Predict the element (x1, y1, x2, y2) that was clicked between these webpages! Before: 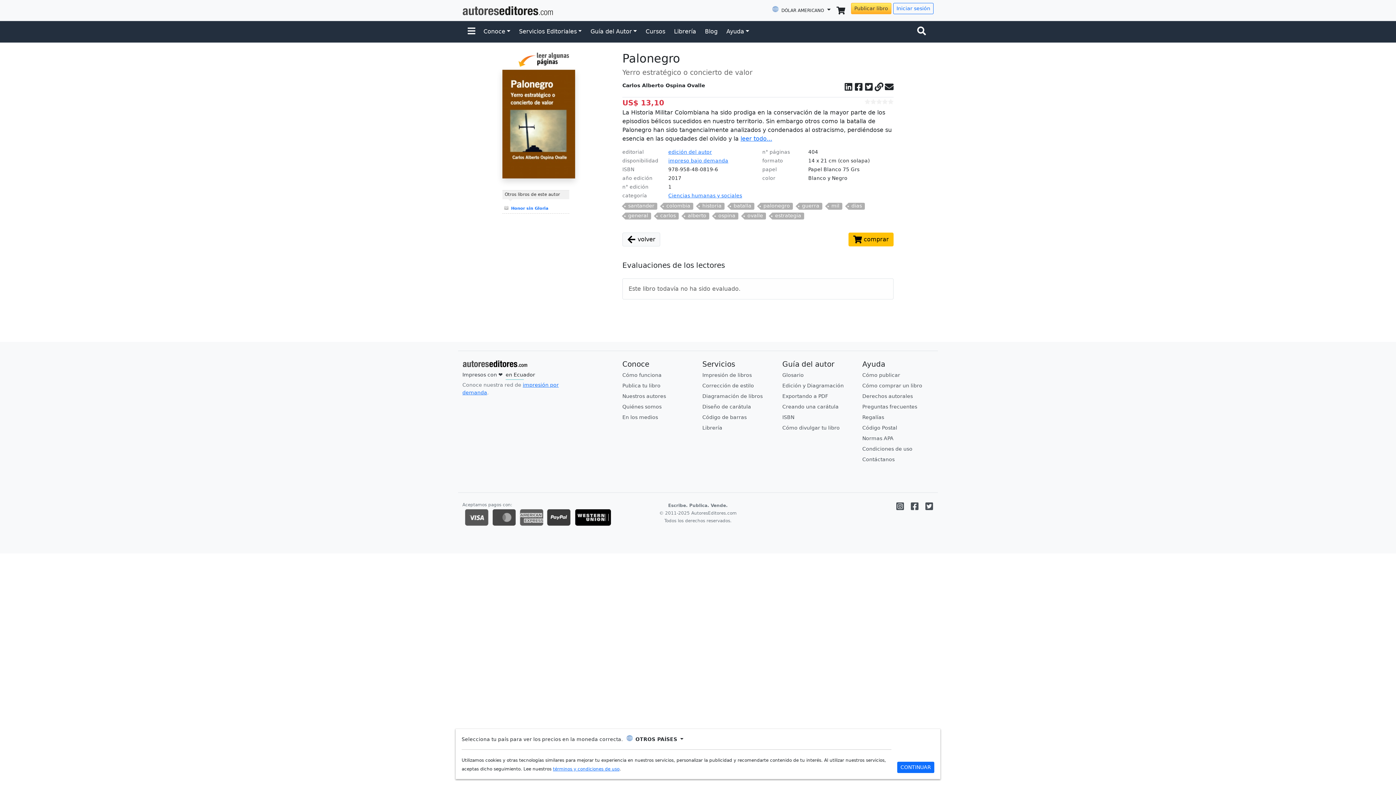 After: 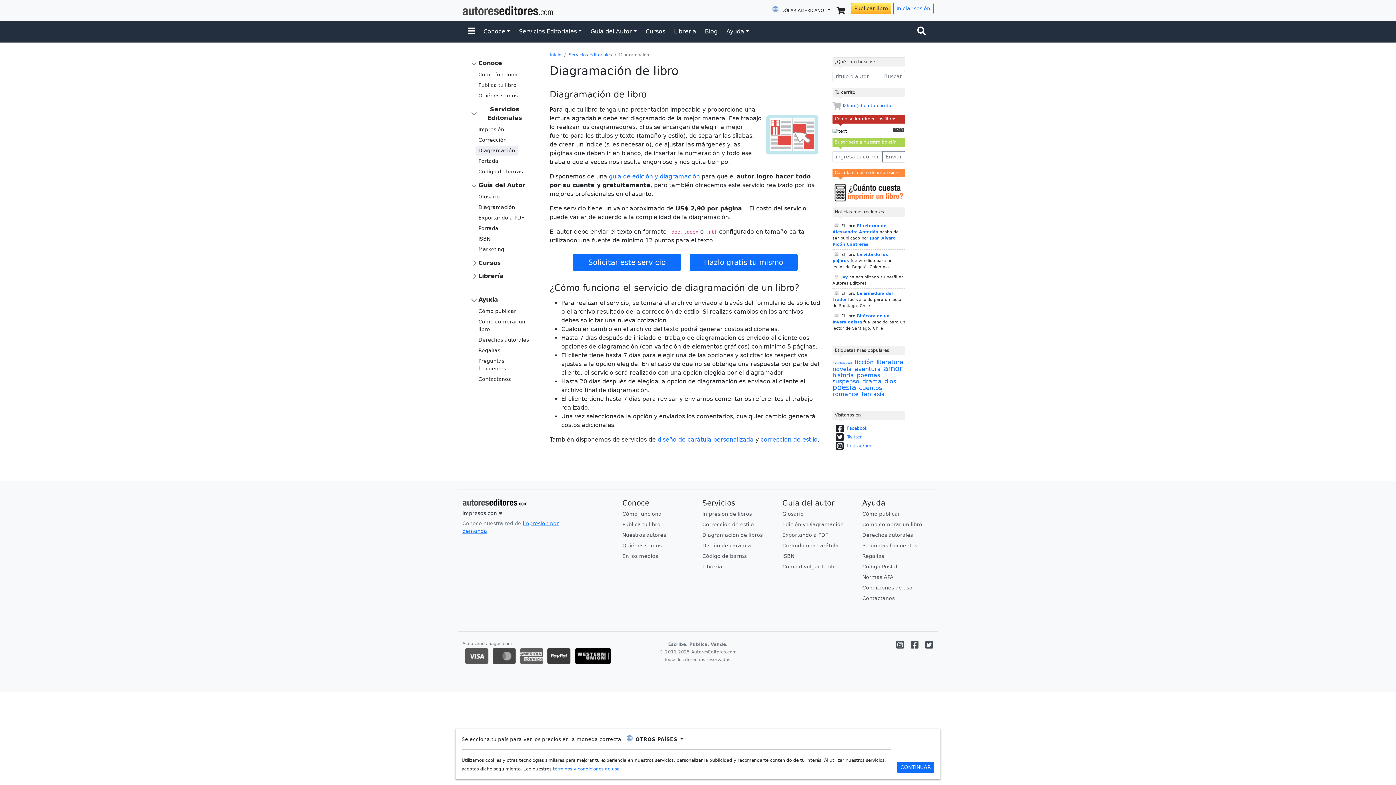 Action: bbox: (702, 393, 762, 399) label: Diagramación de libros